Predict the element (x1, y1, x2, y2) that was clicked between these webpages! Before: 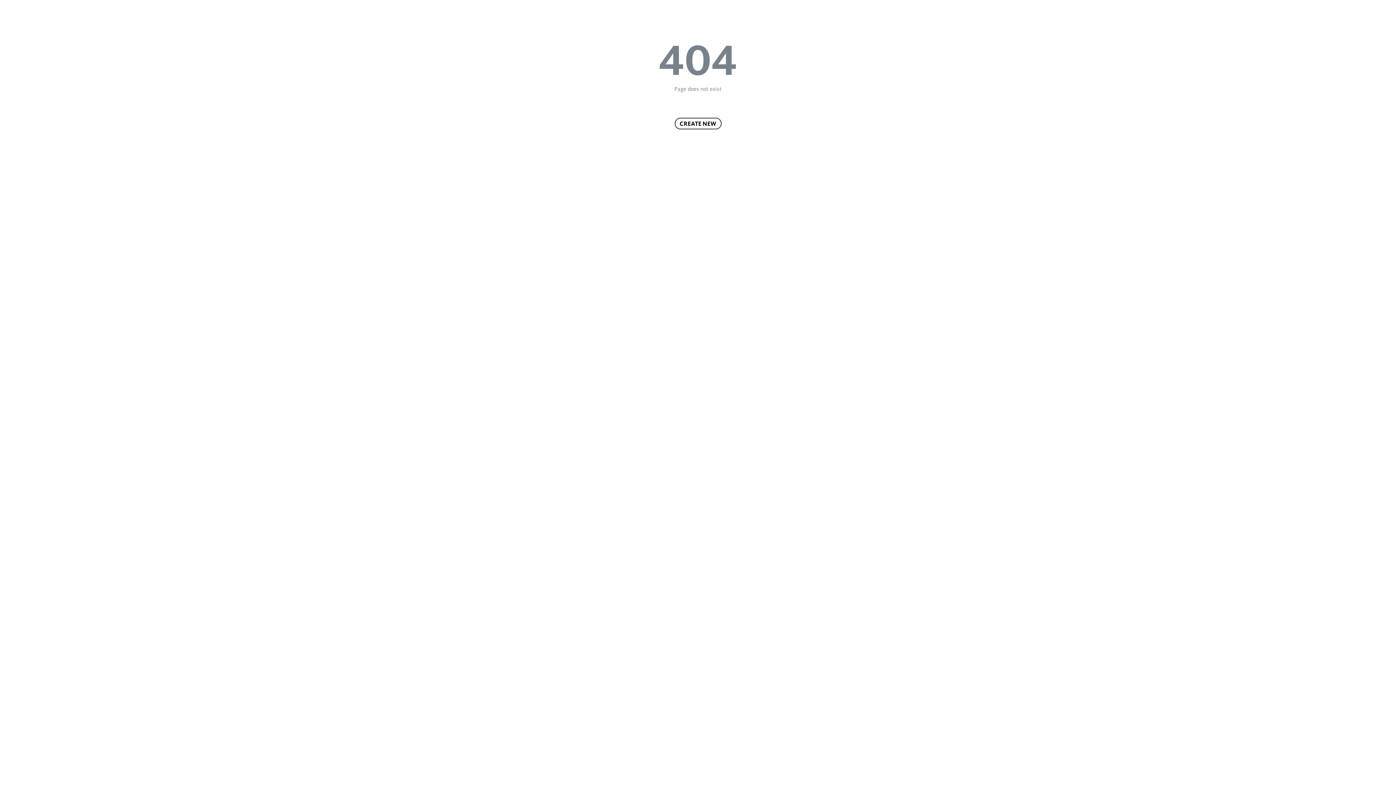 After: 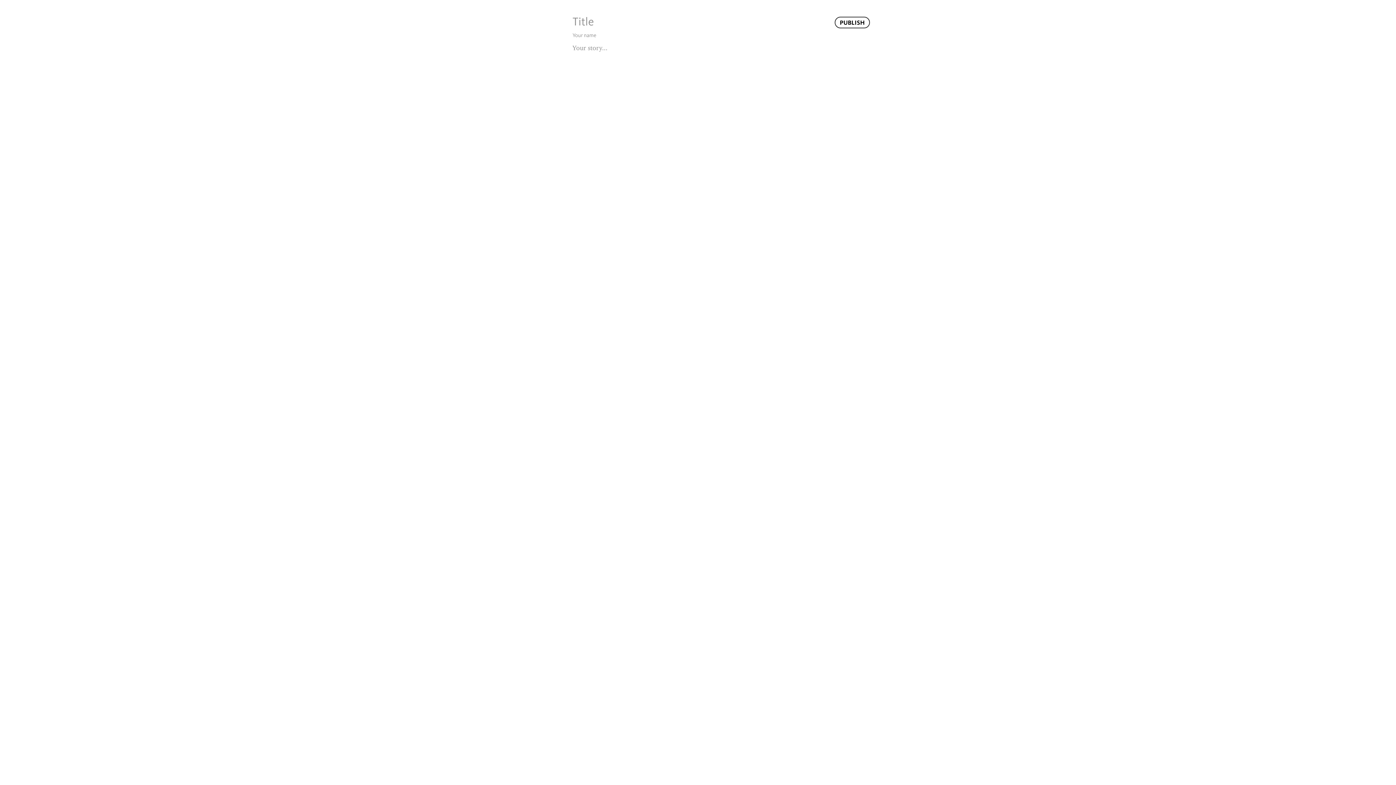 Action: label: CREATE NEW bbox: (674, 117, 721, 129)